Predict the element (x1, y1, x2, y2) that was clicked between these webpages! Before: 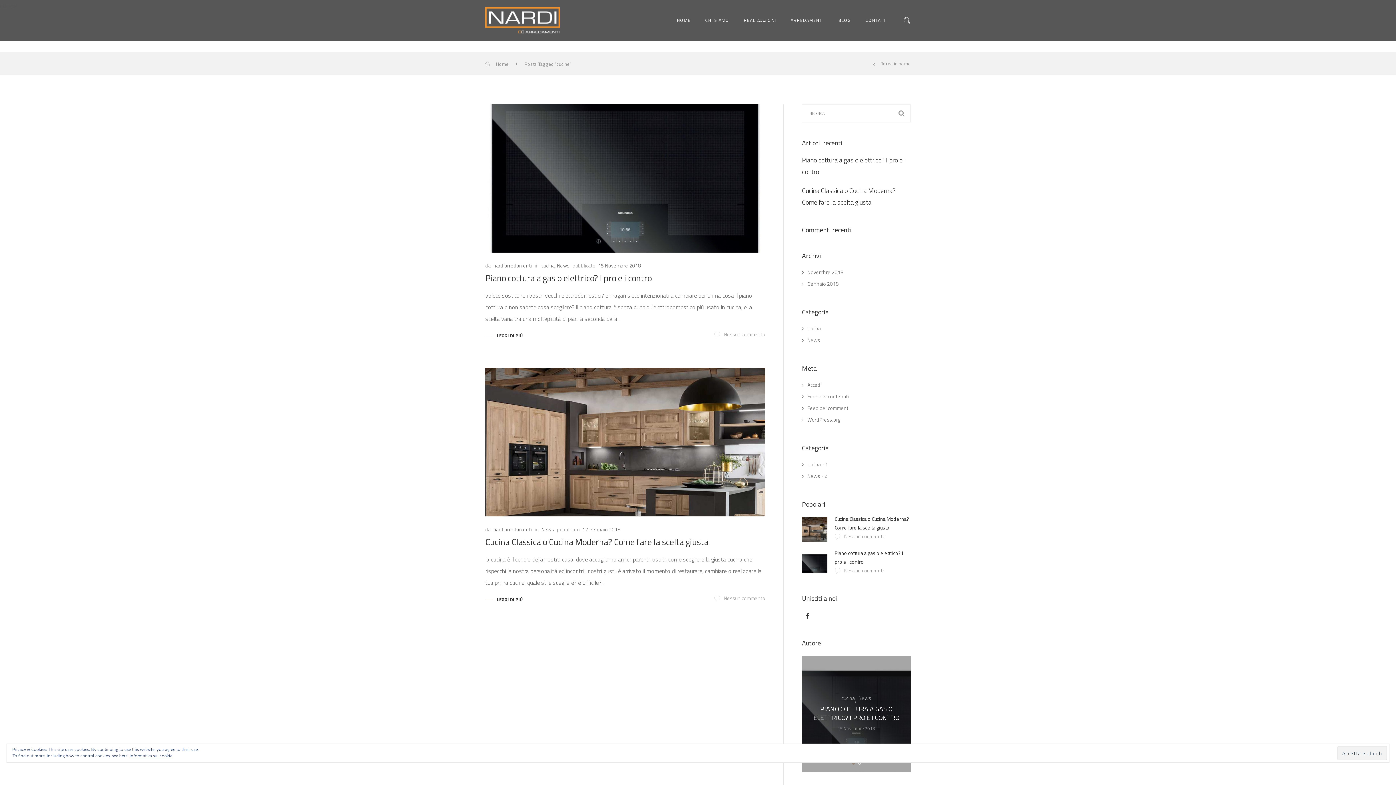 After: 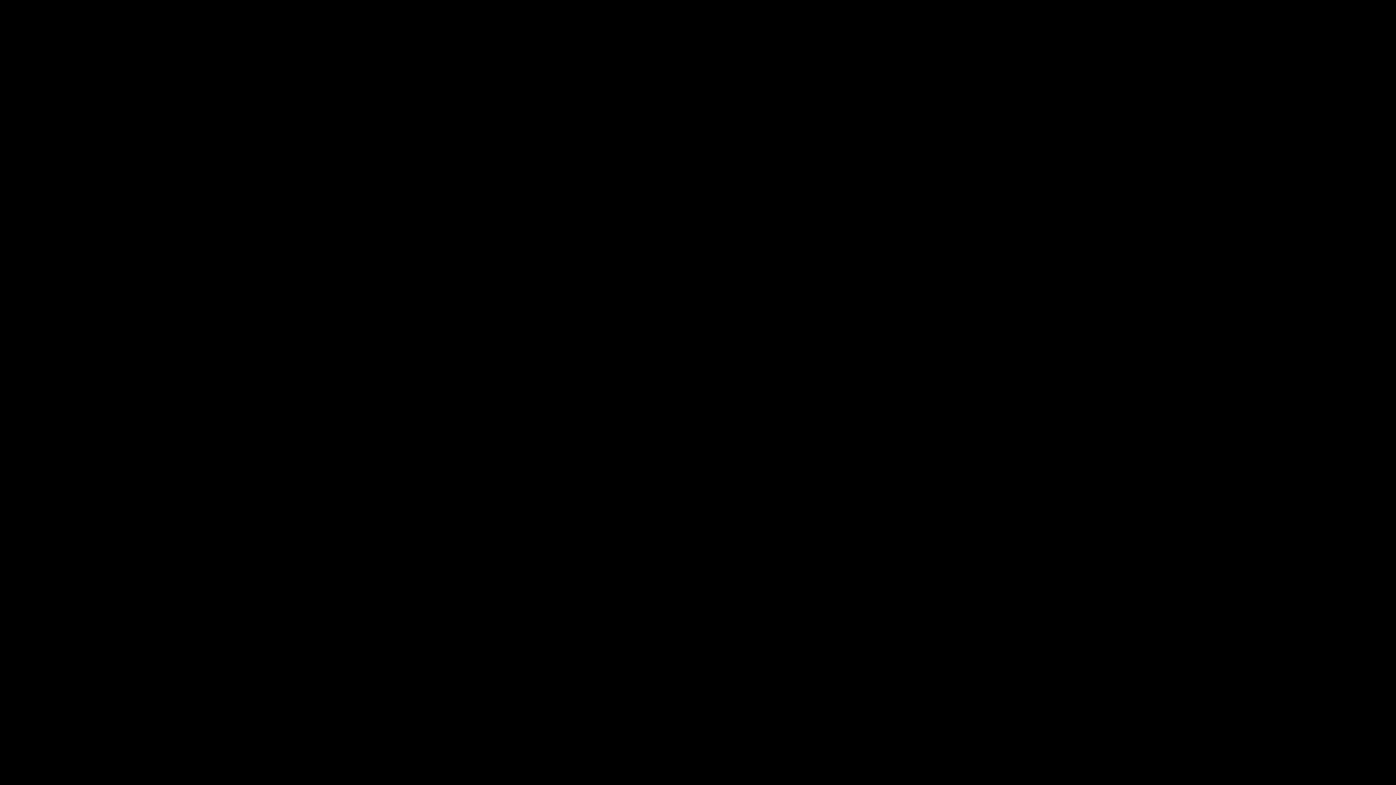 Action: label: WordPress.org bbox: (802, 415, 840, 423)